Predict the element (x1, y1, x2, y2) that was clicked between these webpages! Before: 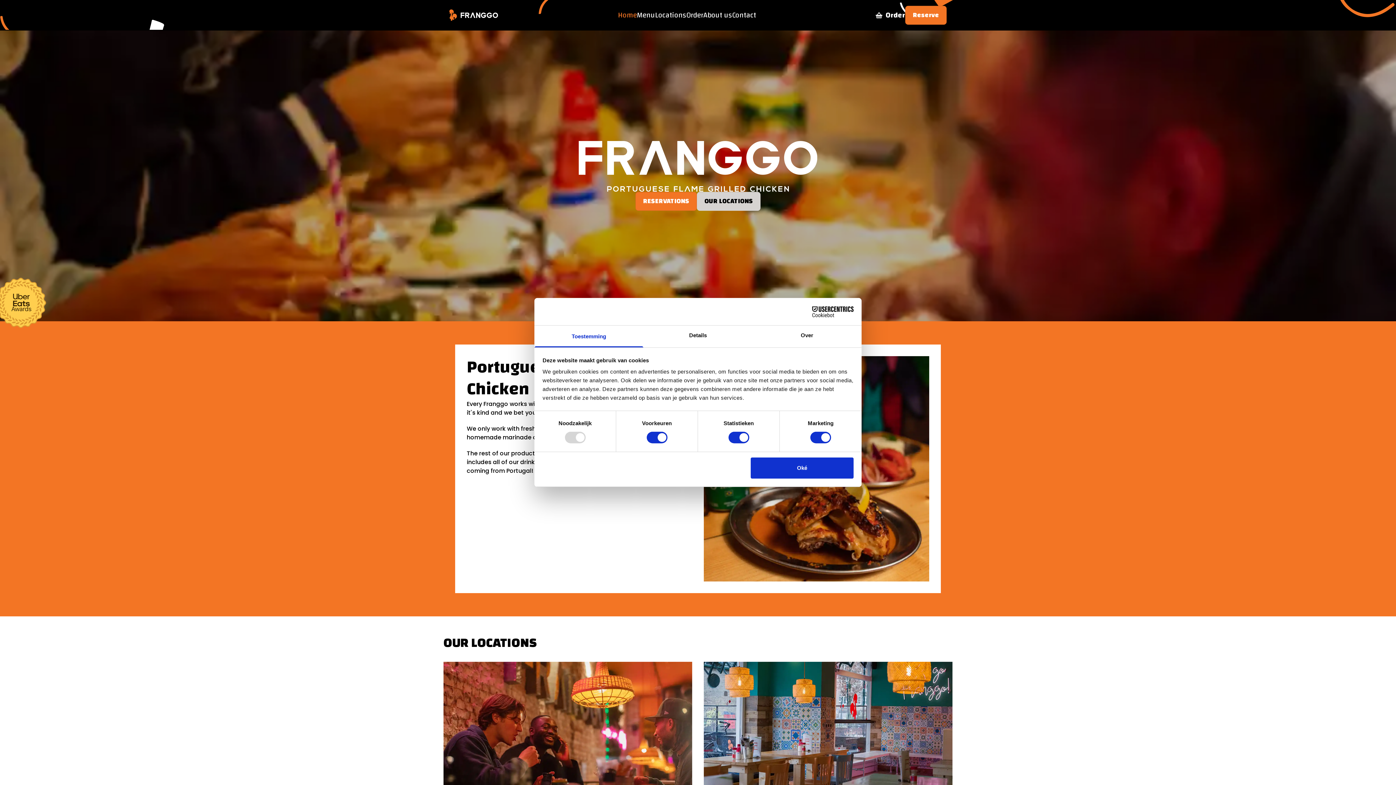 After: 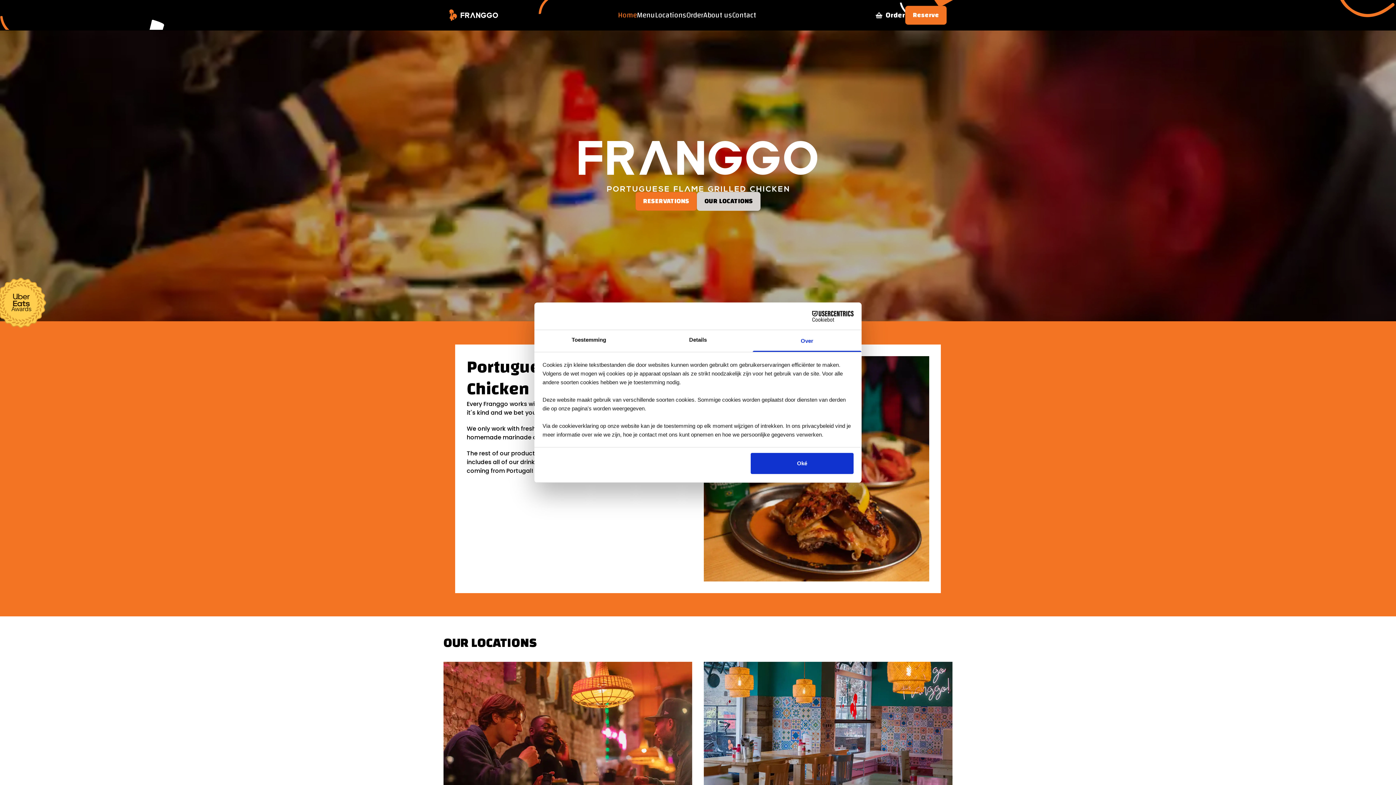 Action: bbox: (752, 325, 861, 347) label: Over